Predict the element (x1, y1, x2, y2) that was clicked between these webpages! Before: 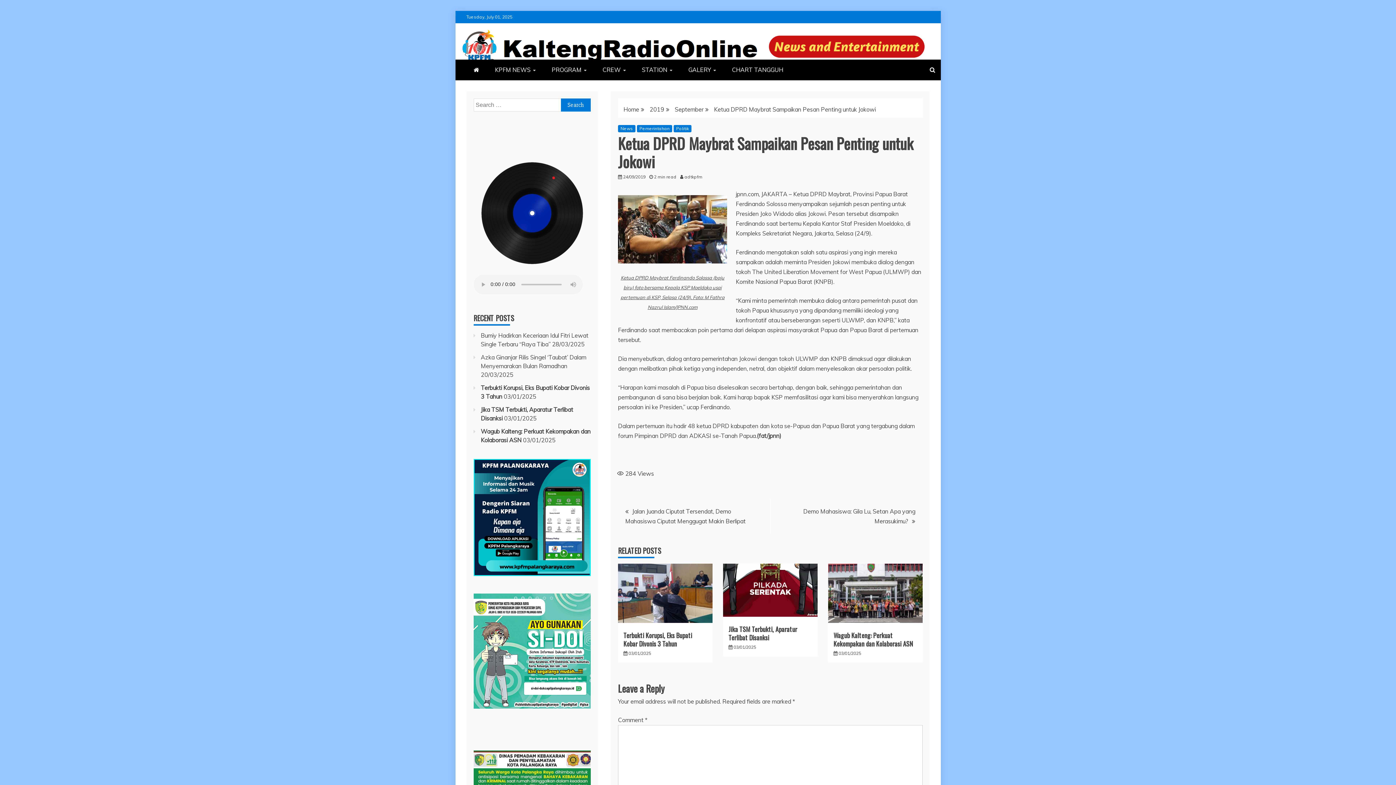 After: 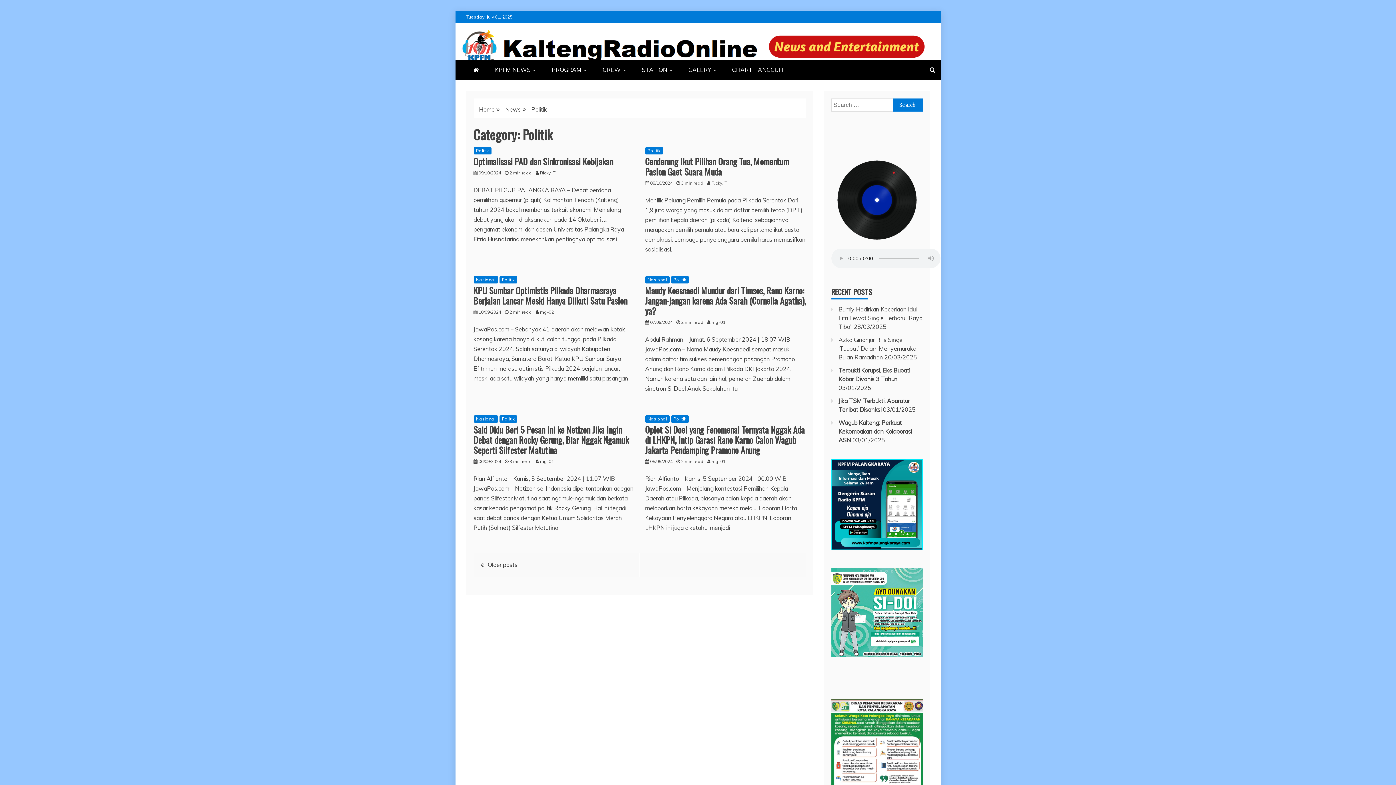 Action: bbox: (673, 125, 691, 132) label: Politik